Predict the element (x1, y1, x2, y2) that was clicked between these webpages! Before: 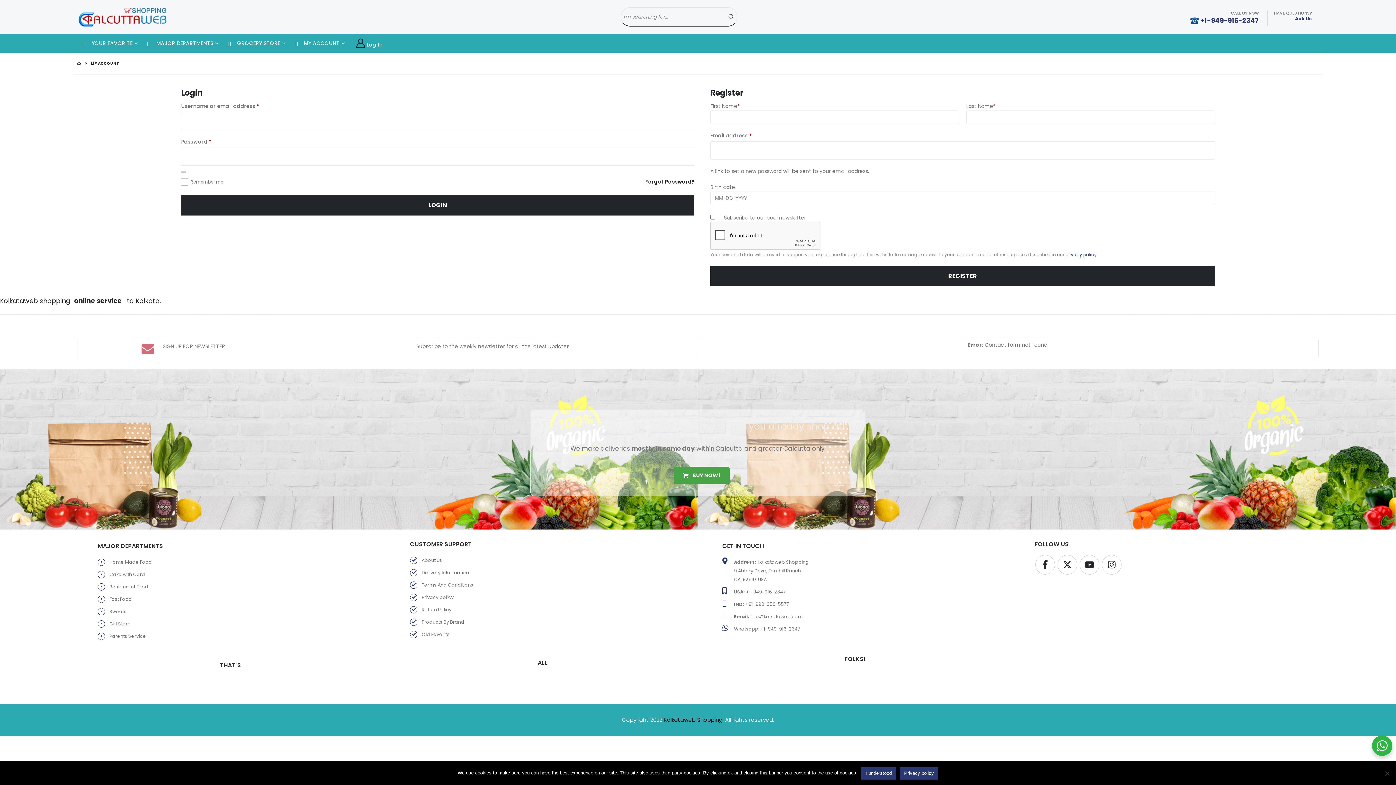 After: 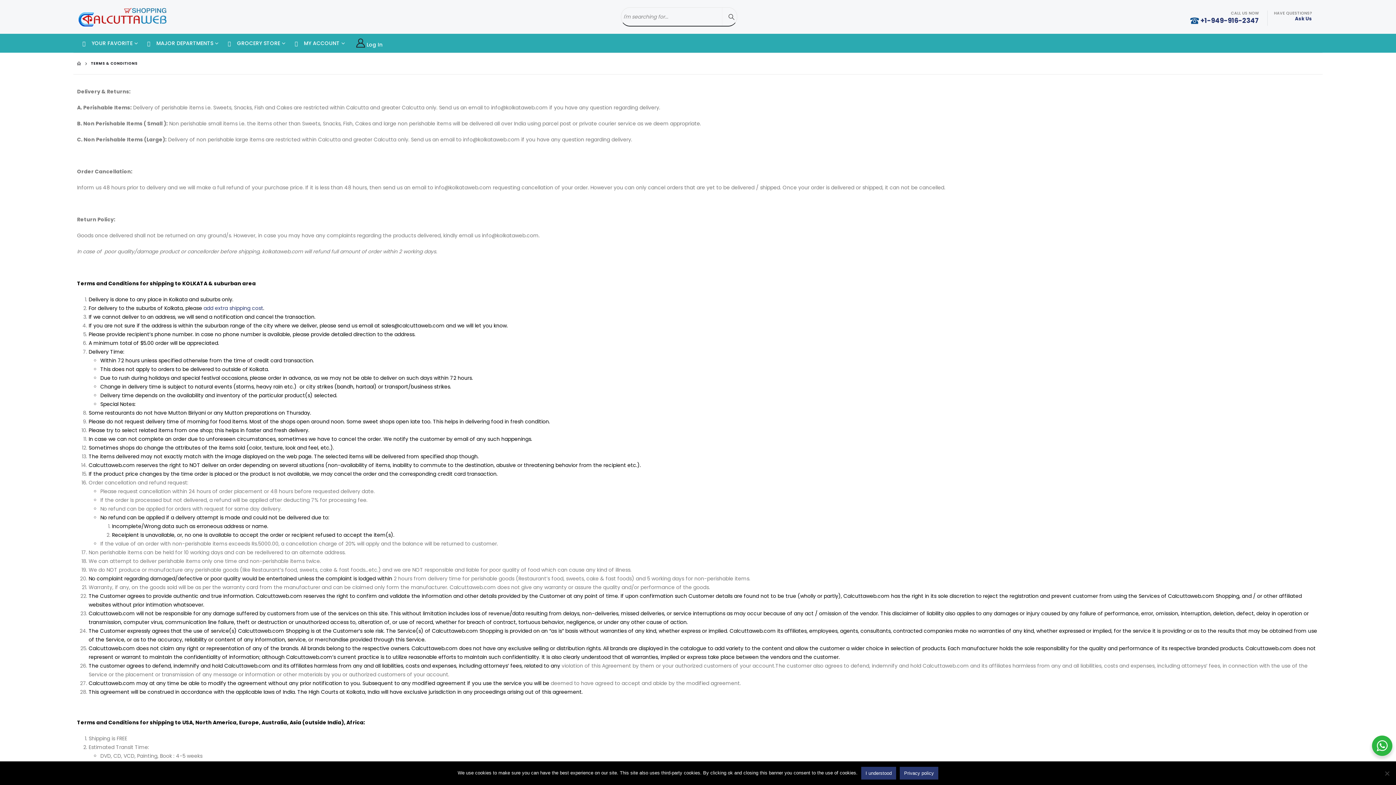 Action: label: Terms And Conditions bbox: (421, 582, 473, 588)